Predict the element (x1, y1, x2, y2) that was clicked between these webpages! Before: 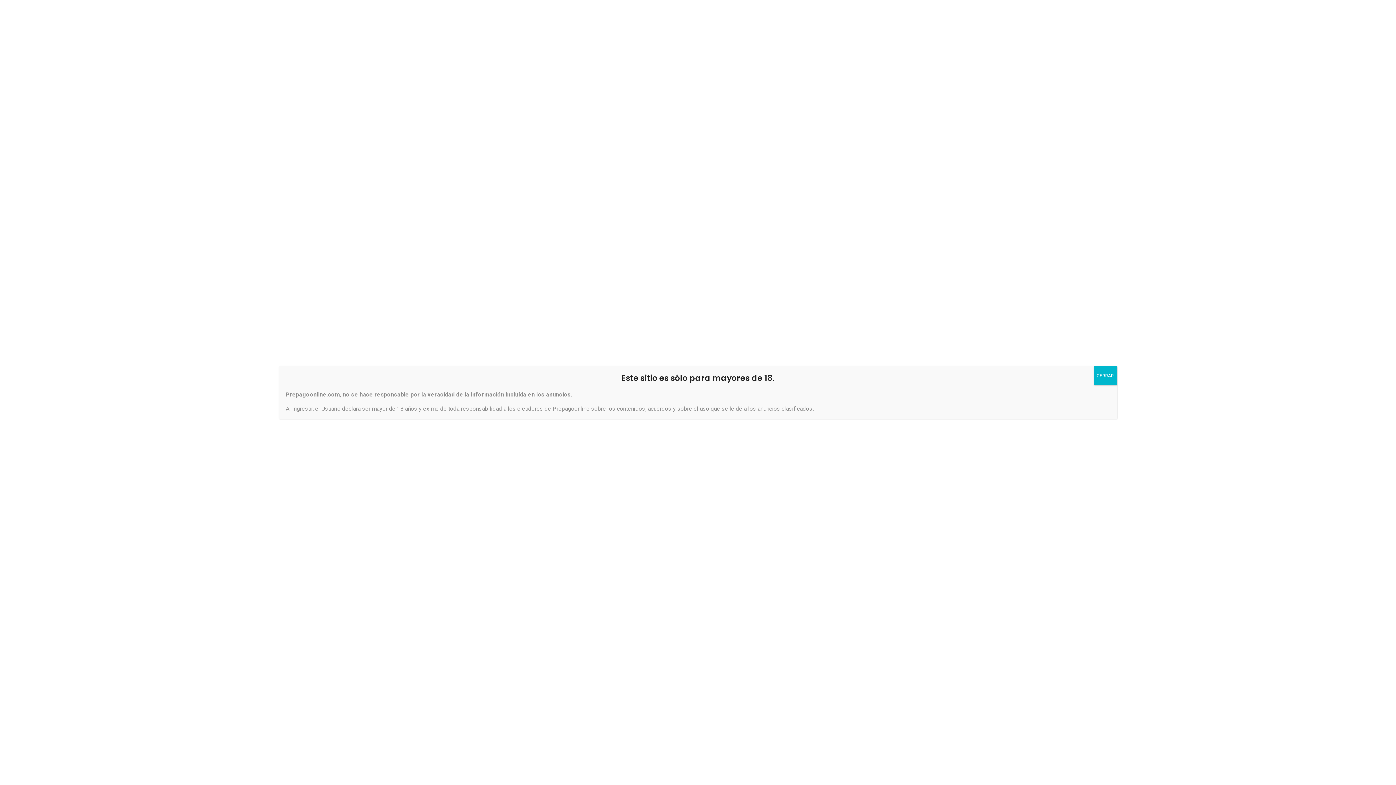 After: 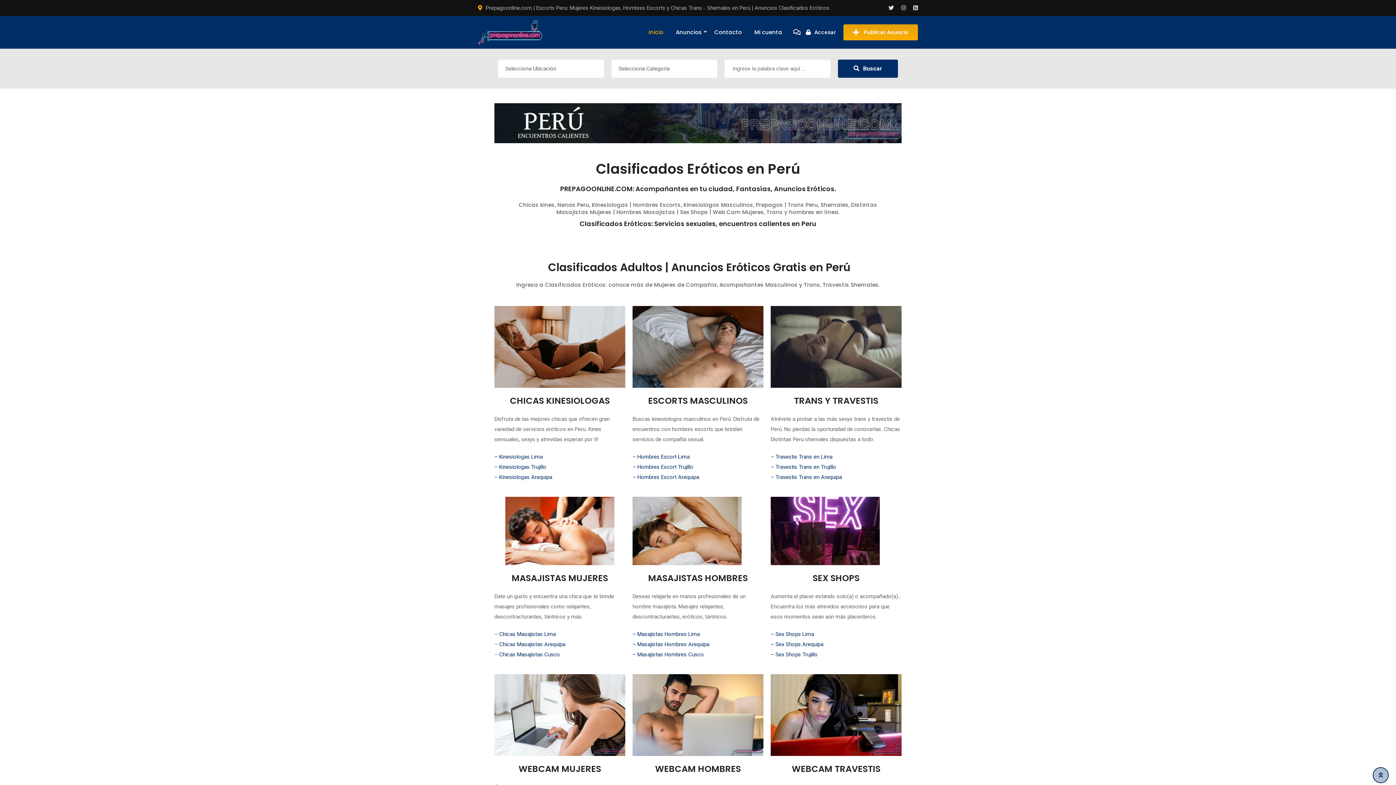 Action: bbox: (1094, 366, 1117, 385) label: Cerrar